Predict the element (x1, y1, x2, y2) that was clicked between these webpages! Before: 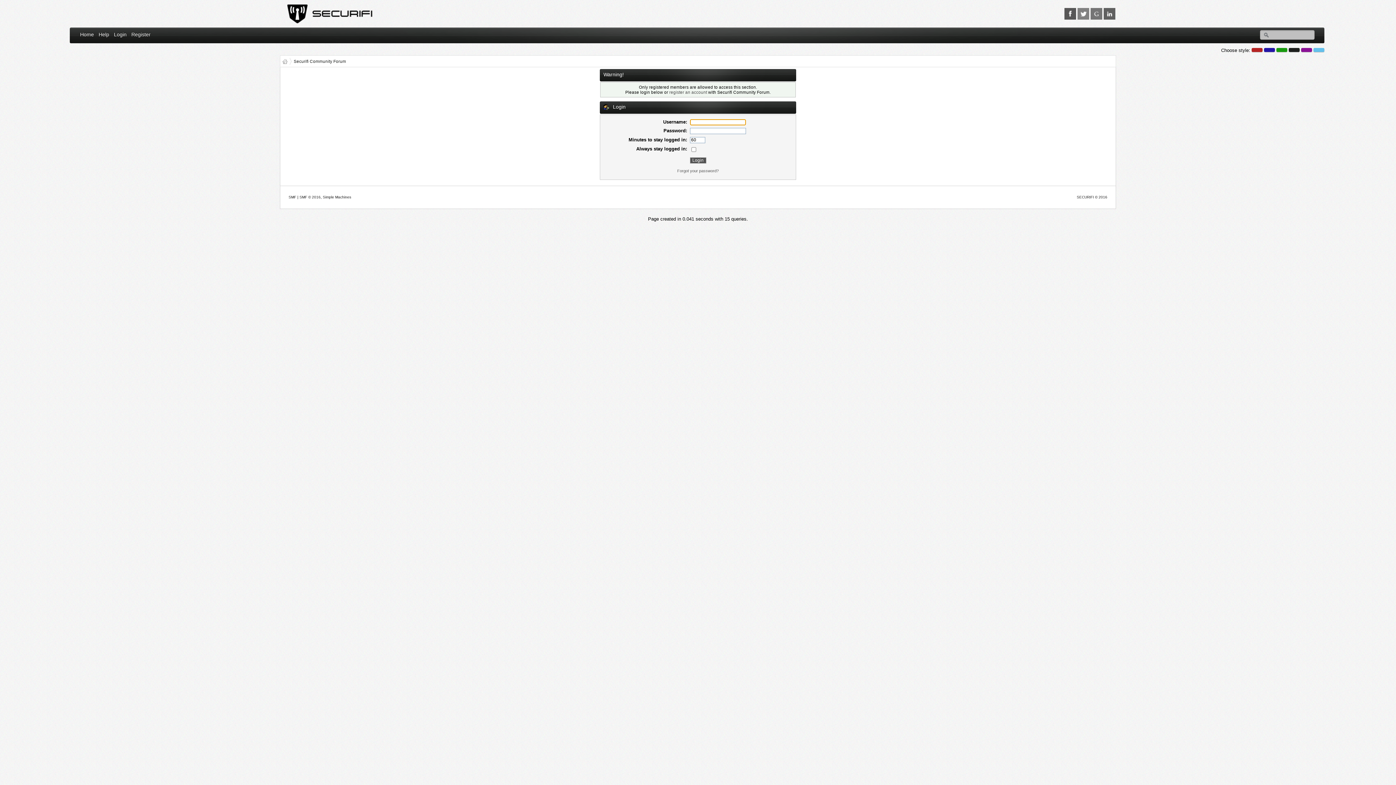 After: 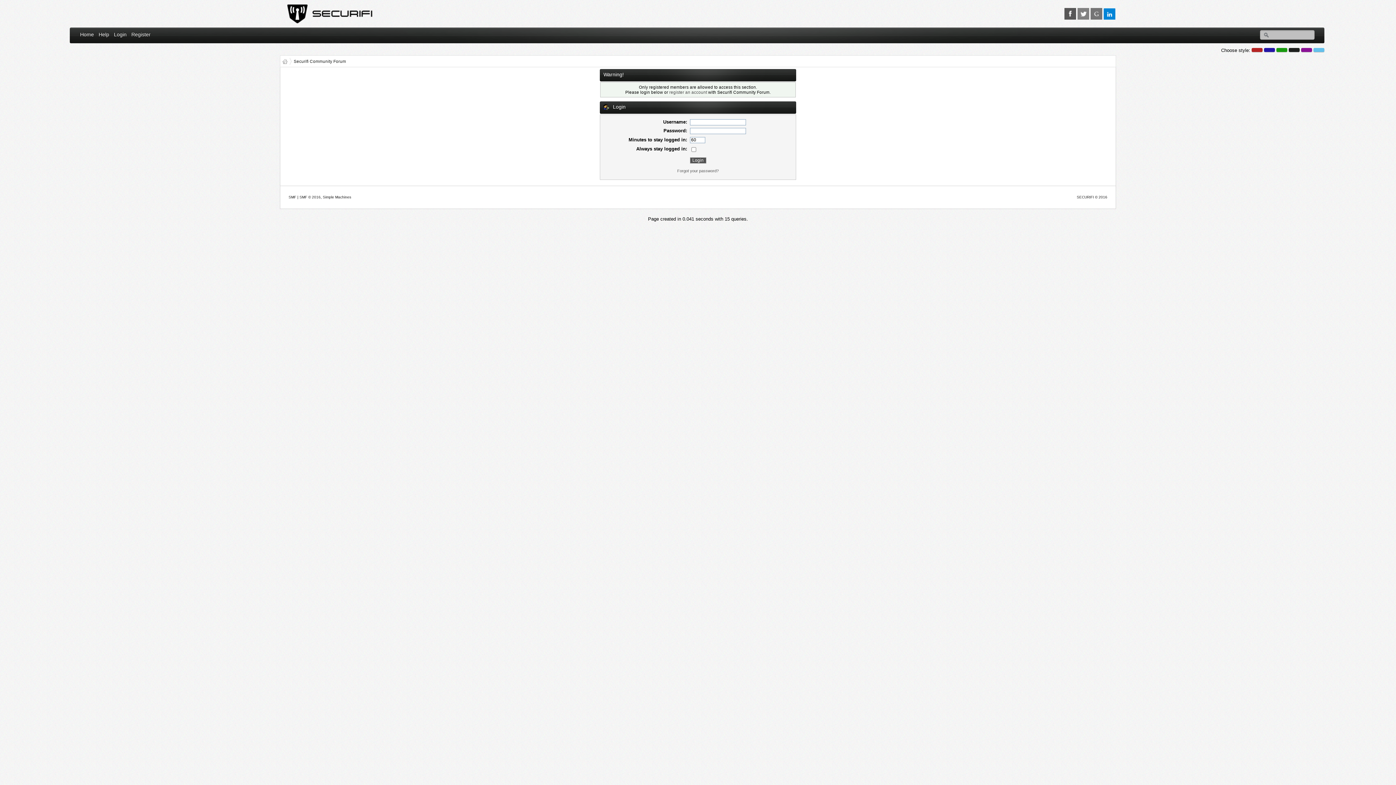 Action: bbox: (1104, 8, 1115, 19)